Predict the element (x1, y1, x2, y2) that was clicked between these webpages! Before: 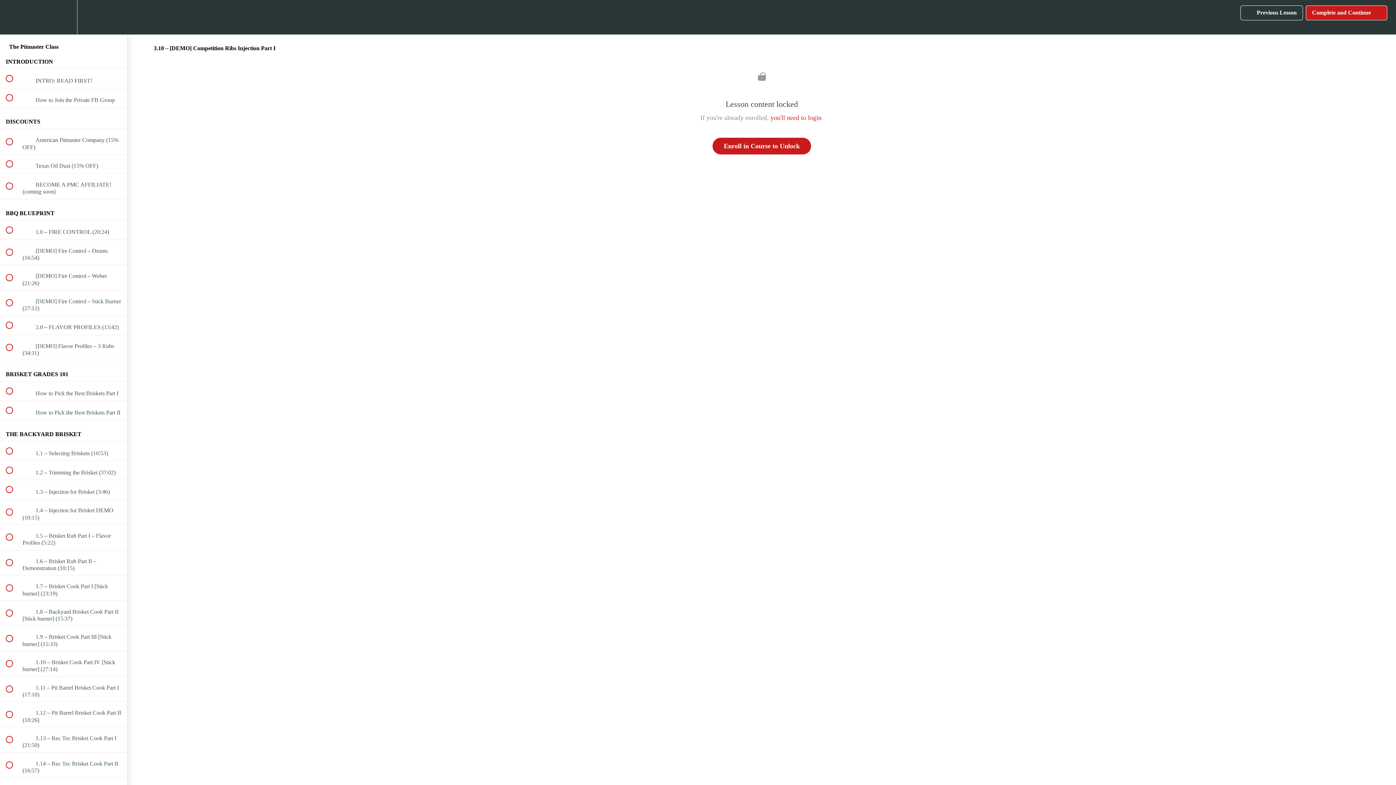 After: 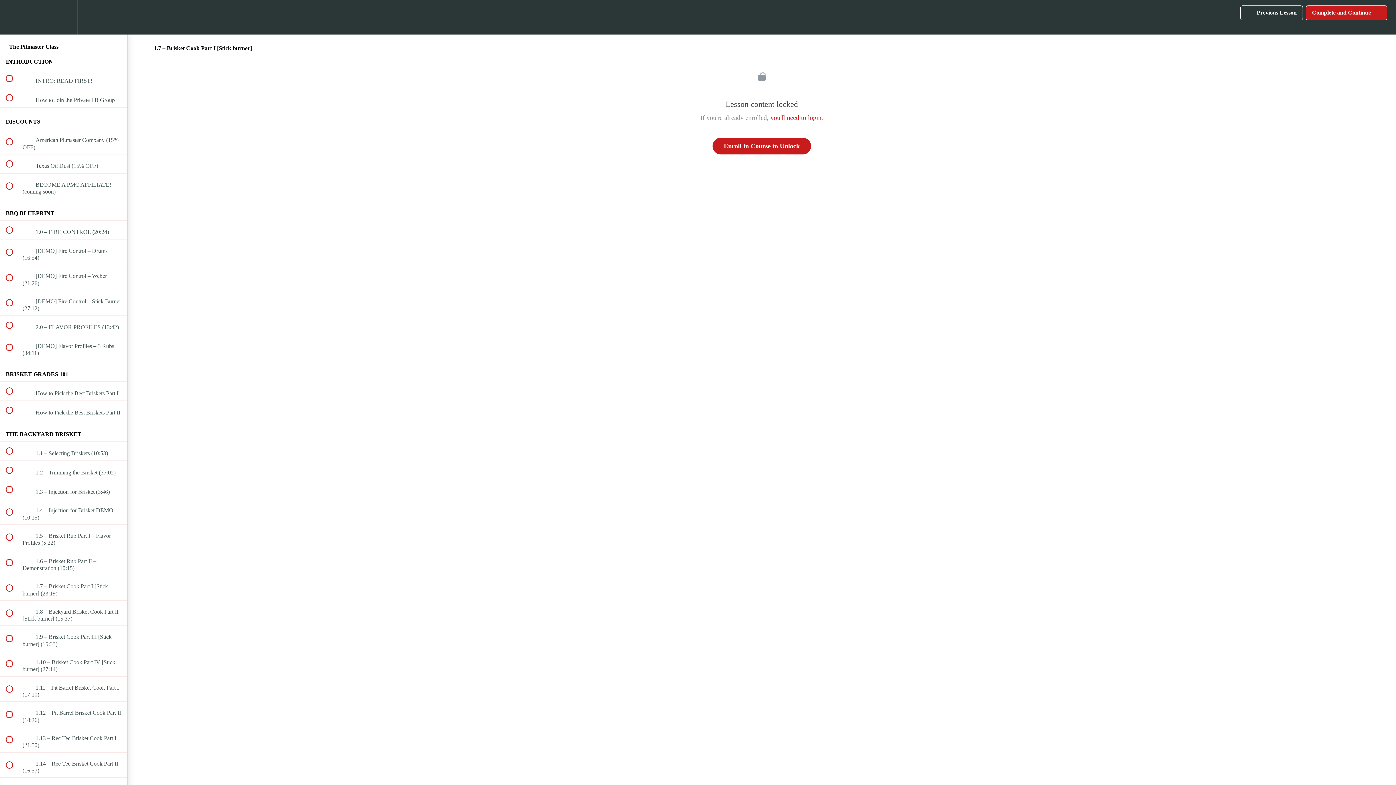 Action: bbox: (0, 575, 127, 600) label:  
 1.7 – Brisket Cook Part I [Stick burner] (23:19)